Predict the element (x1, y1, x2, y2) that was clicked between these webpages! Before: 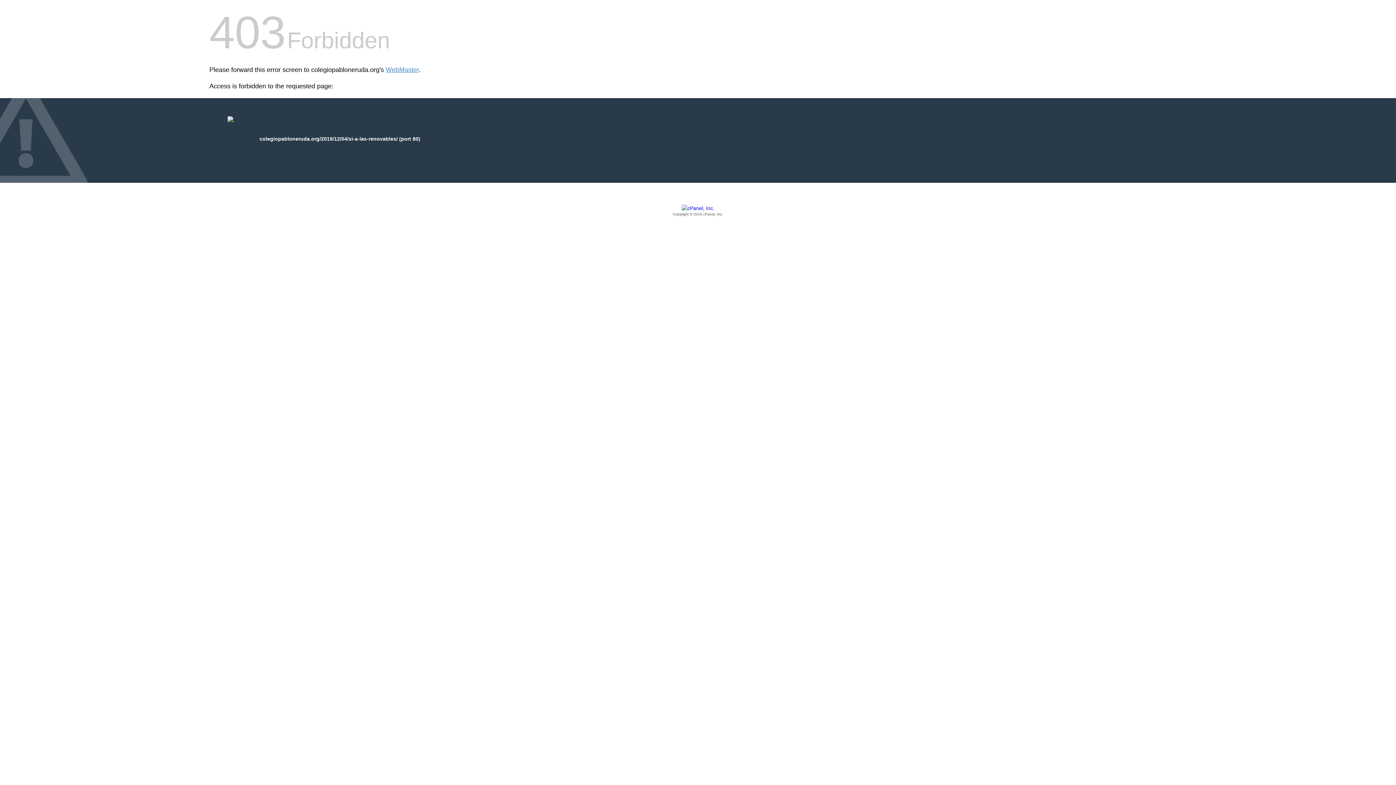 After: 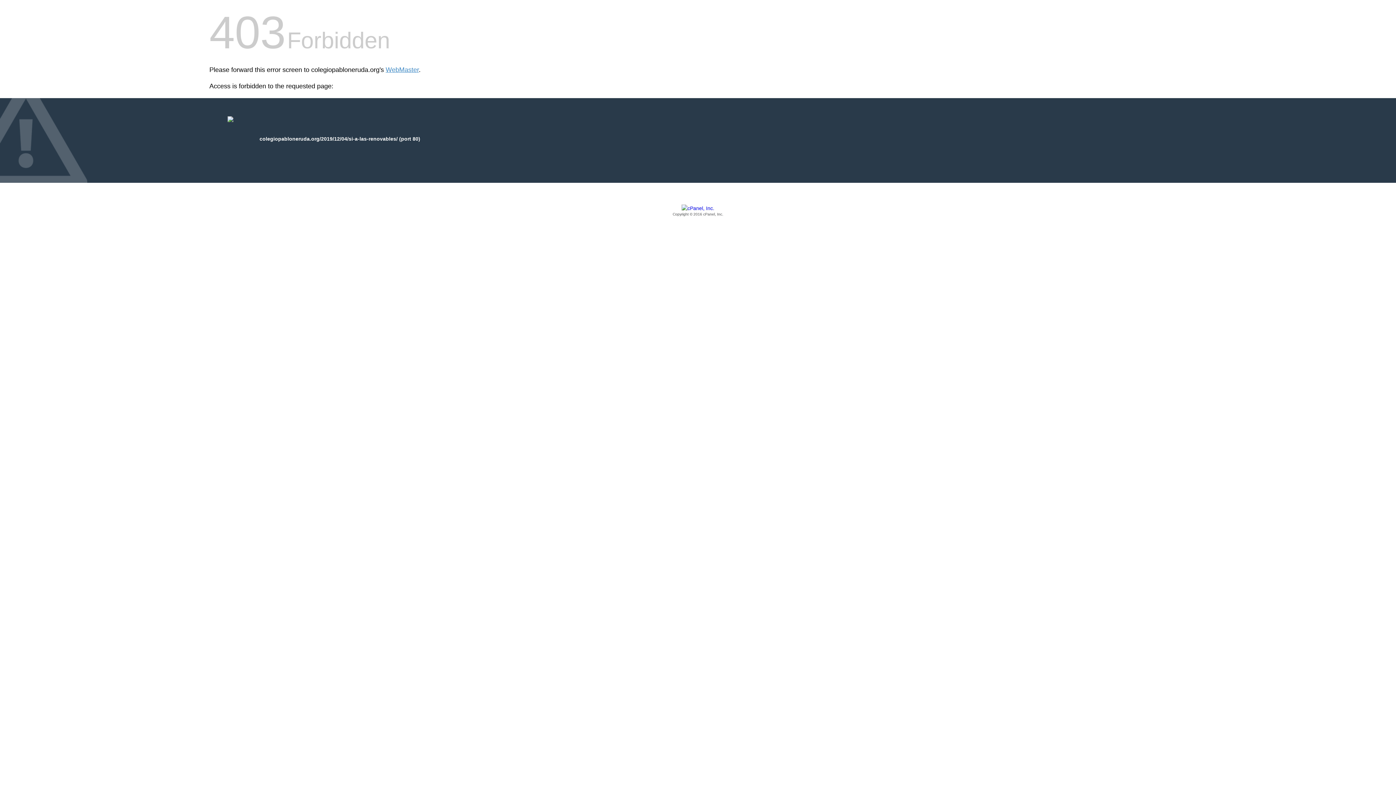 Action: bbox: (209, 205, 1186, 217) label: Copyright © 2016 cPanel, Inc.